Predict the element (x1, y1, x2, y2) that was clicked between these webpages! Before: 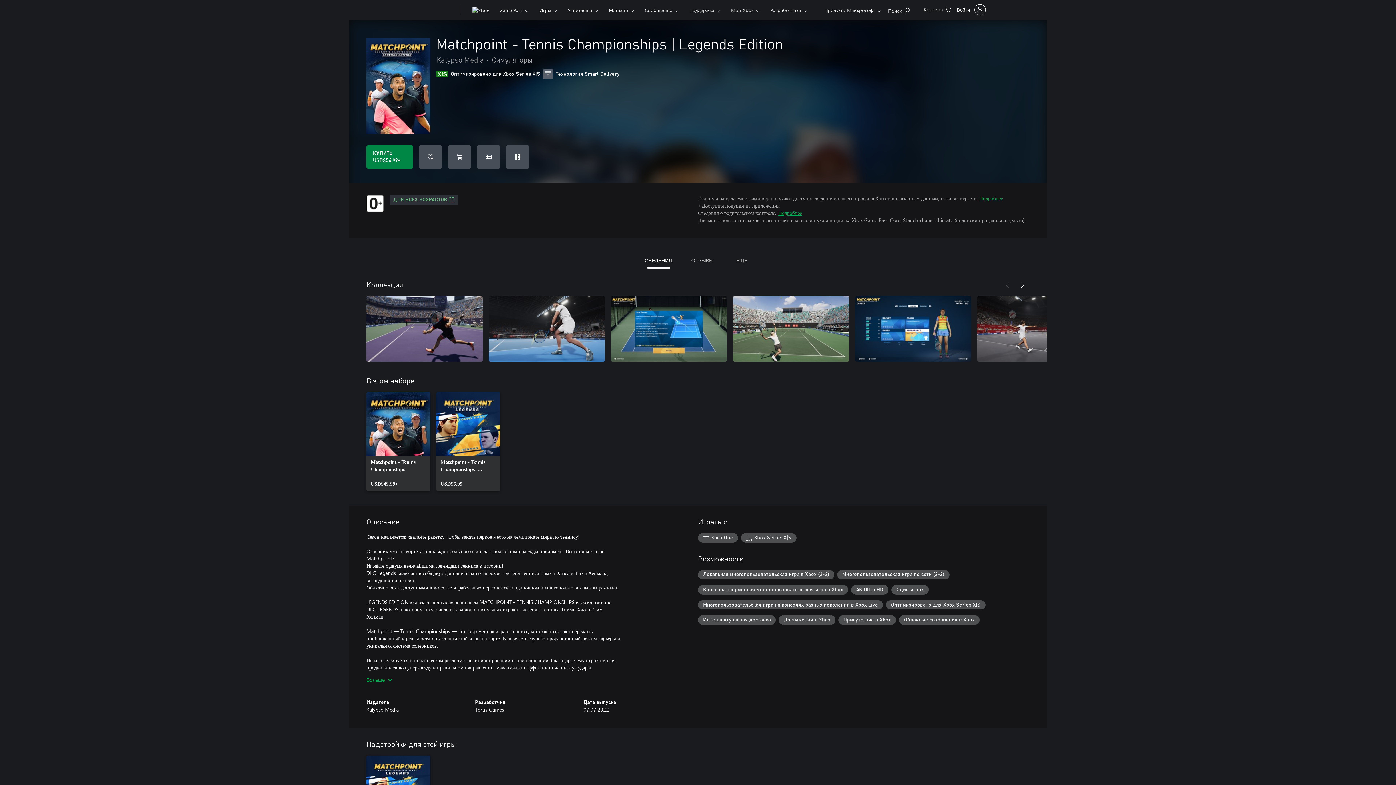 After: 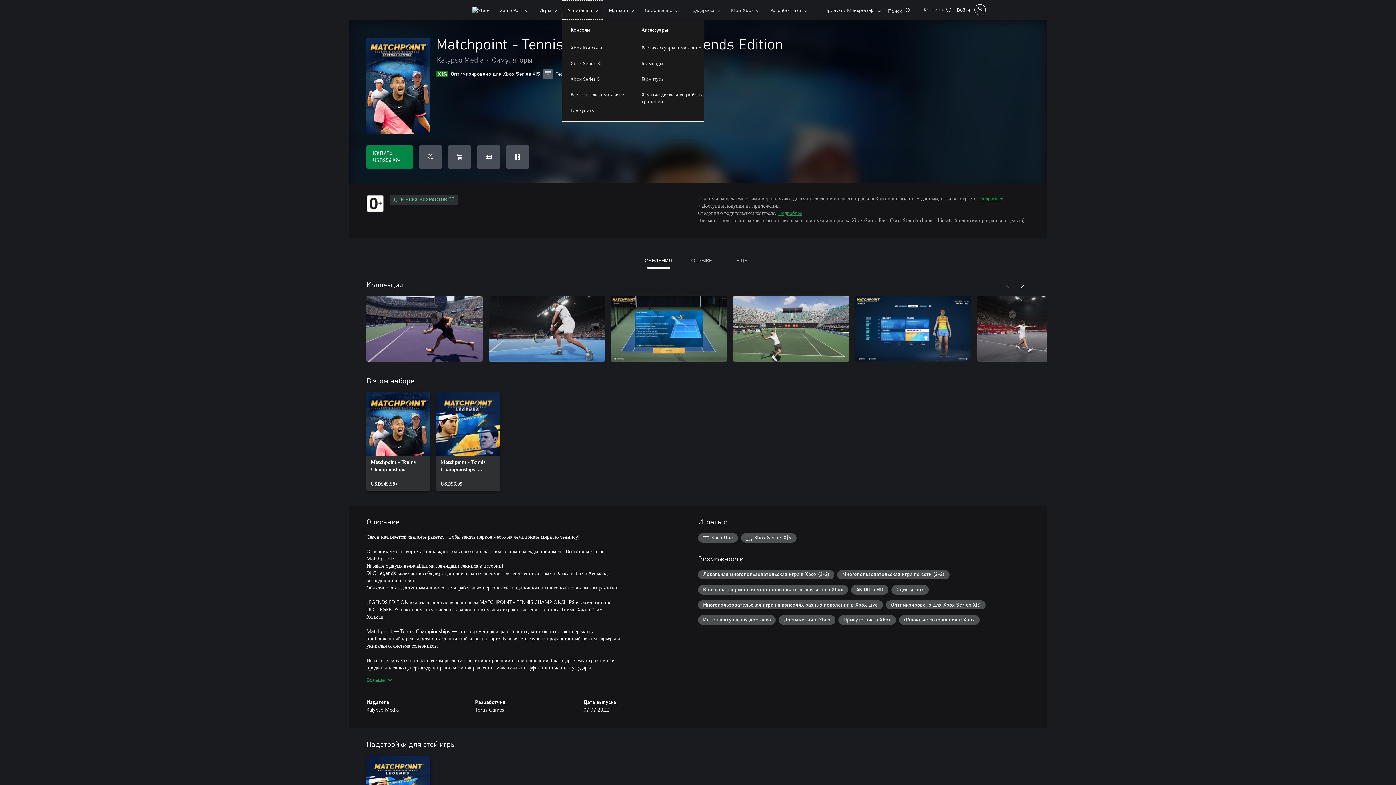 Action: bbox: (561, 0, 603, 19) label: Устройства​